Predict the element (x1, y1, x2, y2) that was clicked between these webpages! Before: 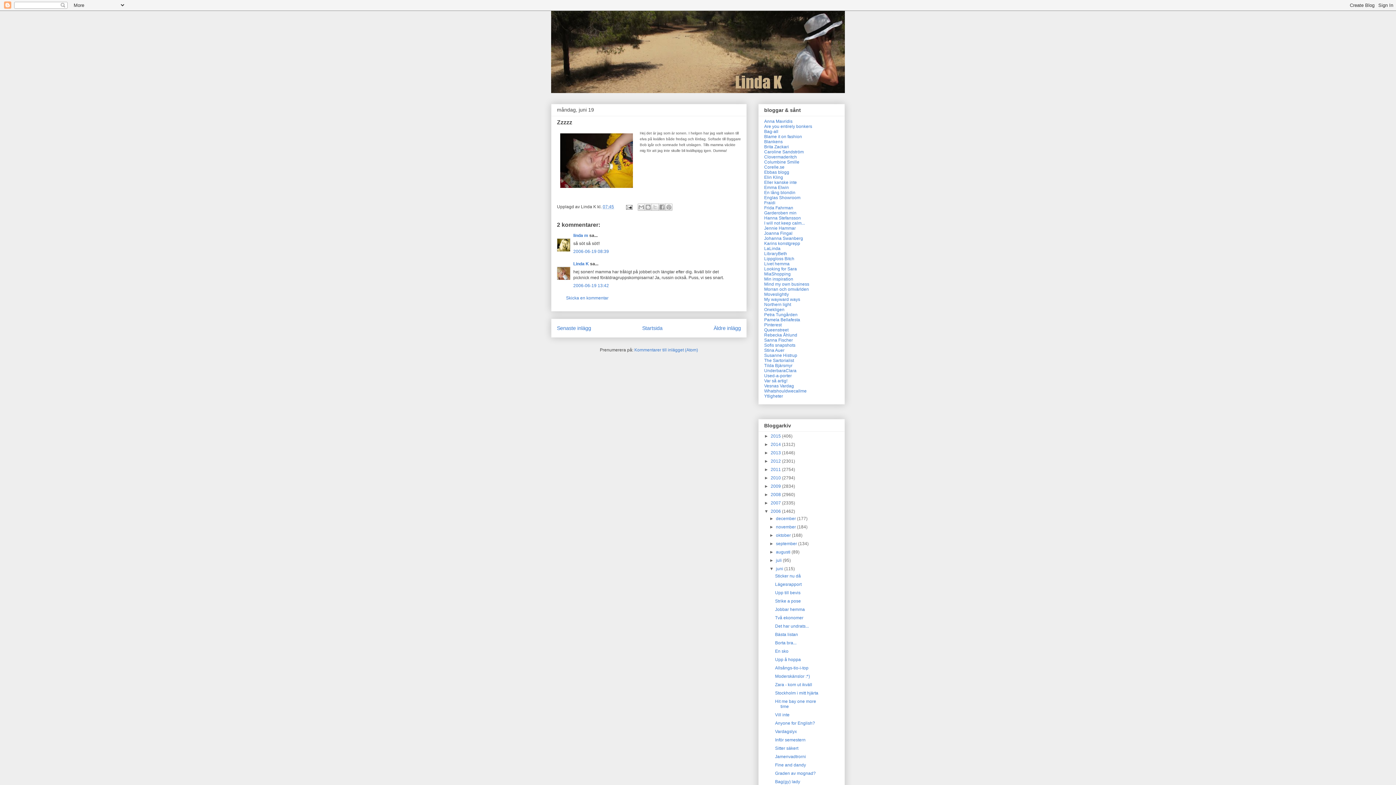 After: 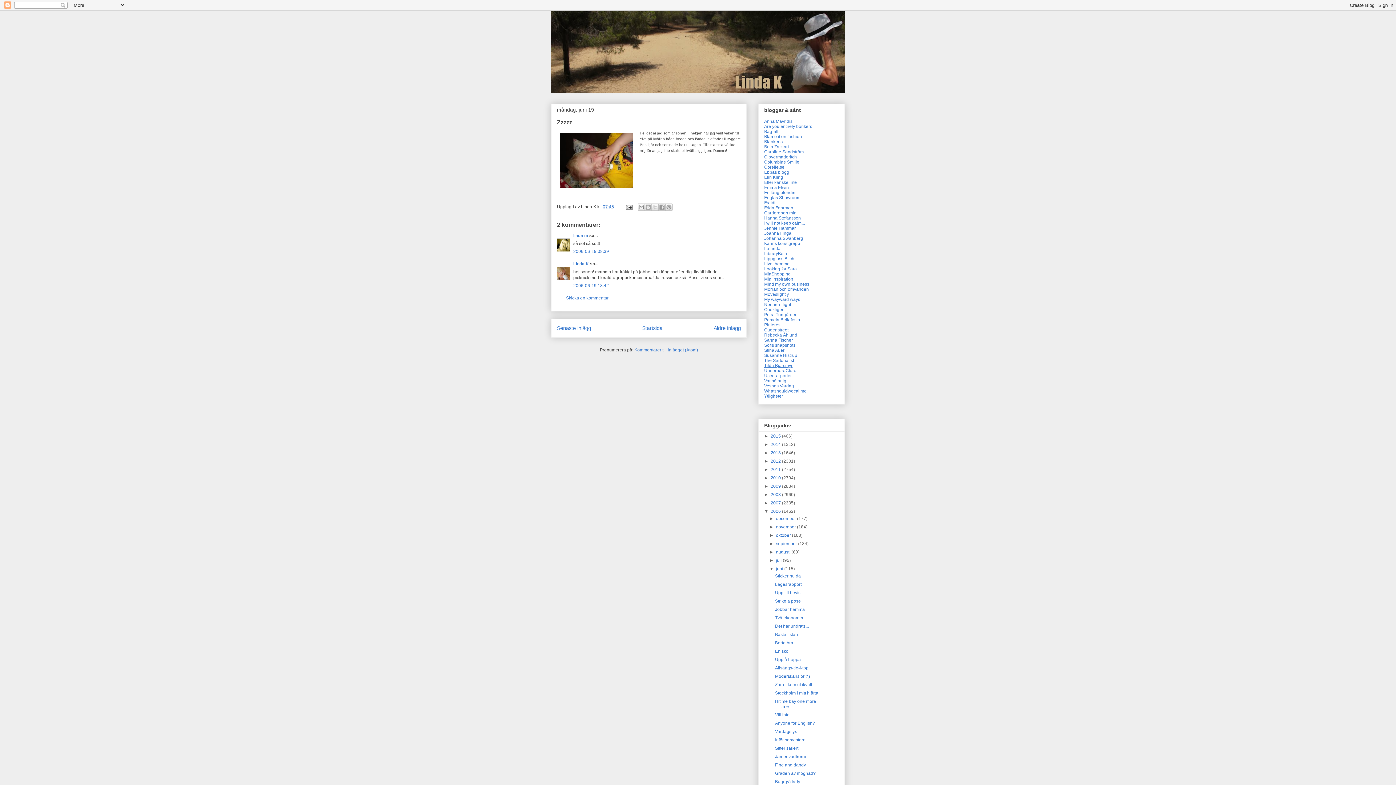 Action: label: Tilda Bjärsmyr bbox: (764, 363, 792, 368)